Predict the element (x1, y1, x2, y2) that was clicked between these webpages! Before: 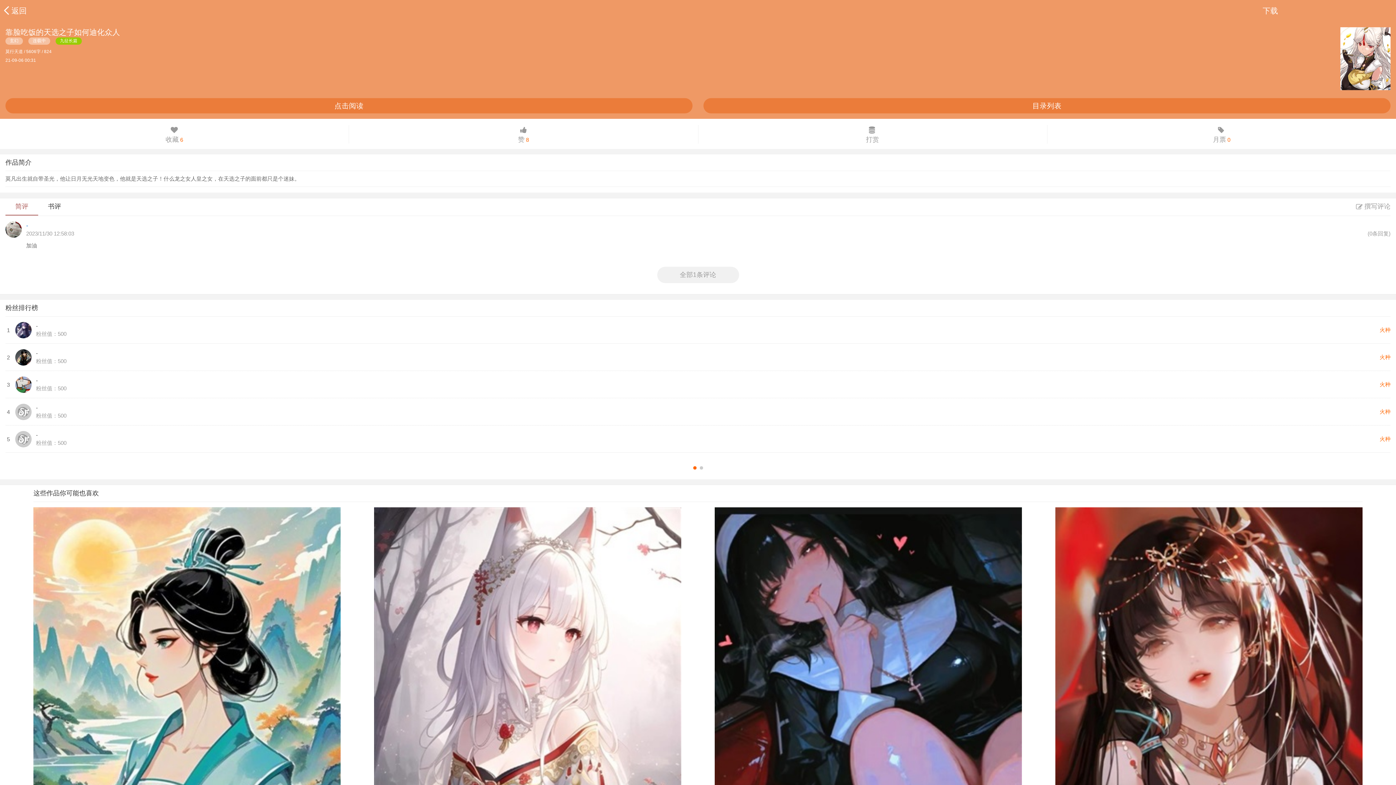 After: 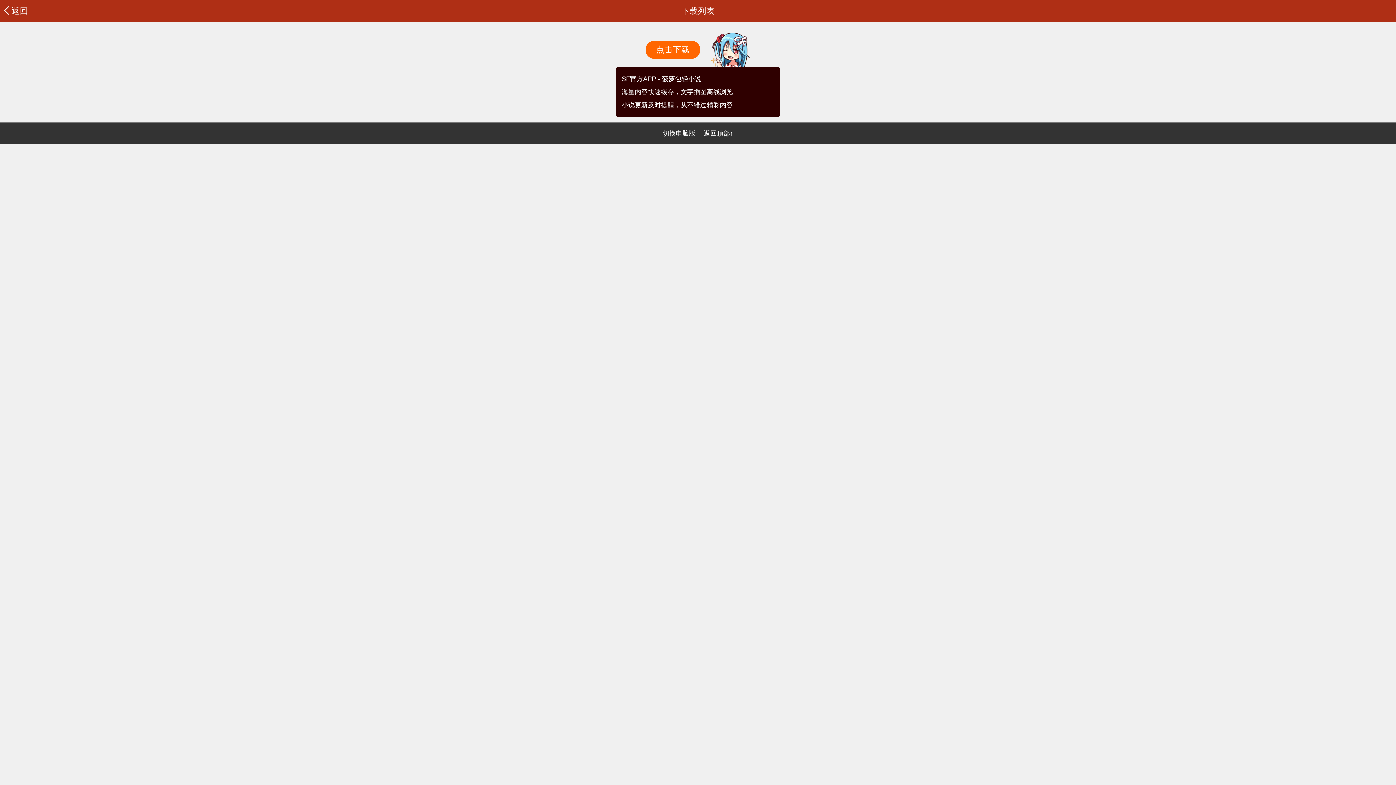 Action: bbox: (1263, 6, 1278, 14) label: 下载